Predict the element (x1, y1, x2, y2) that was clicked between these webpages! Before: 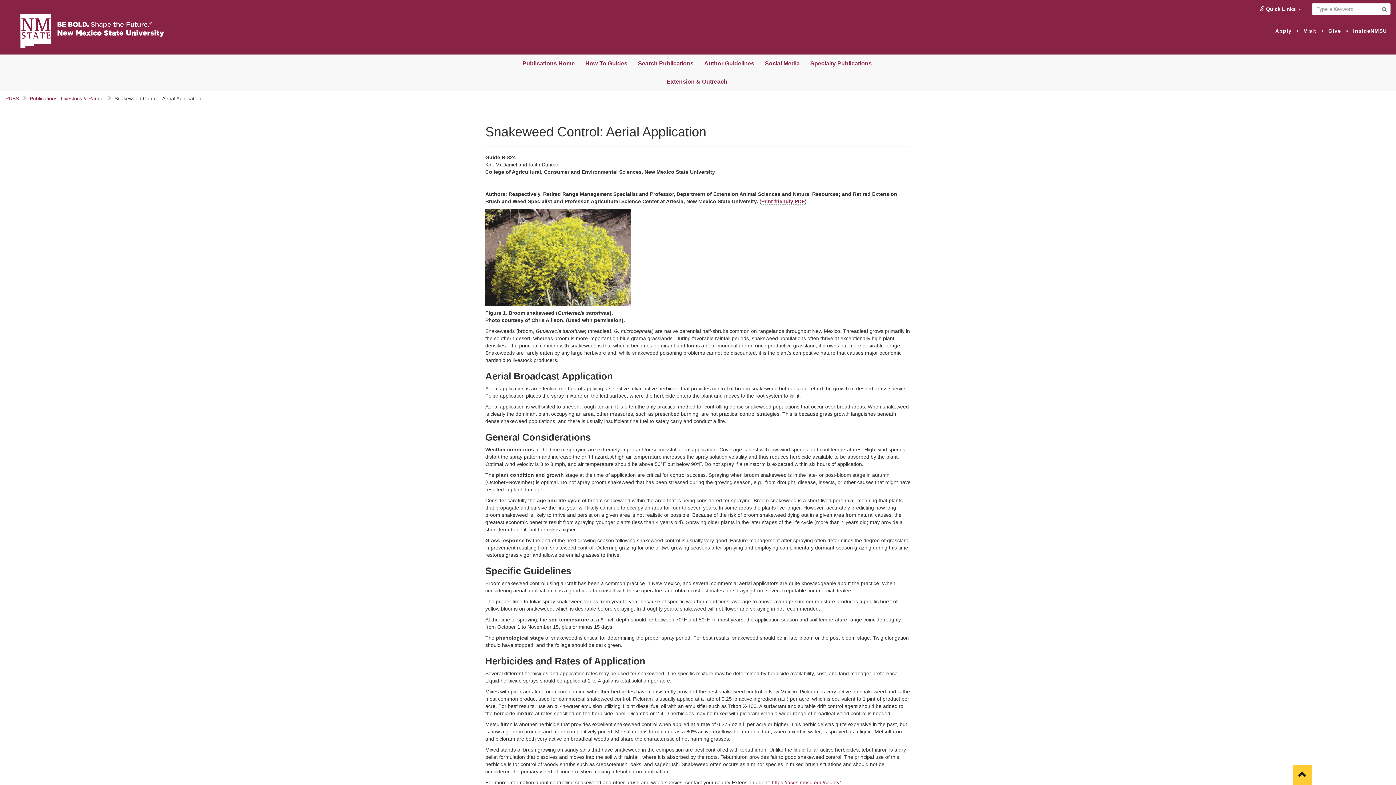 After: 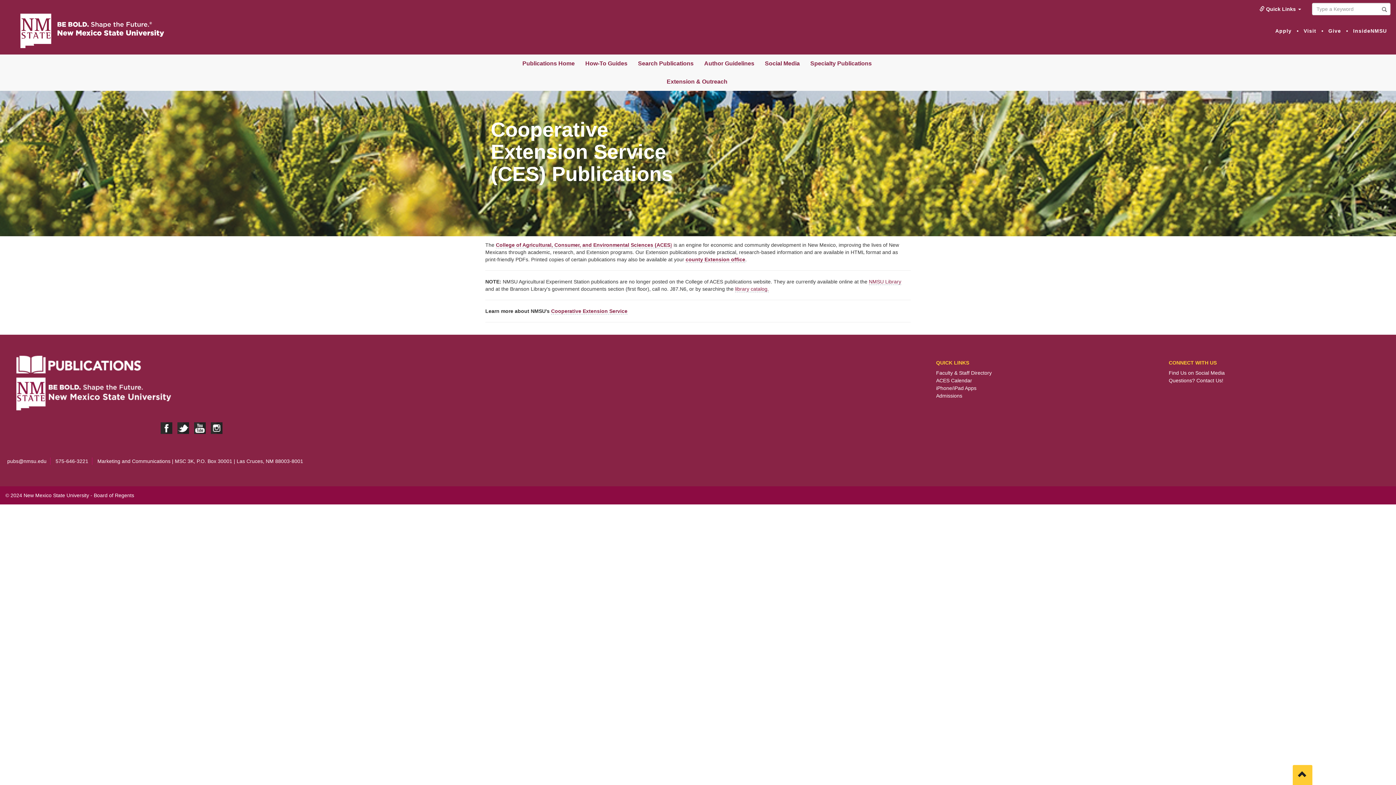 Action: bbox: (5, 95, 18, 101) label: PUBS